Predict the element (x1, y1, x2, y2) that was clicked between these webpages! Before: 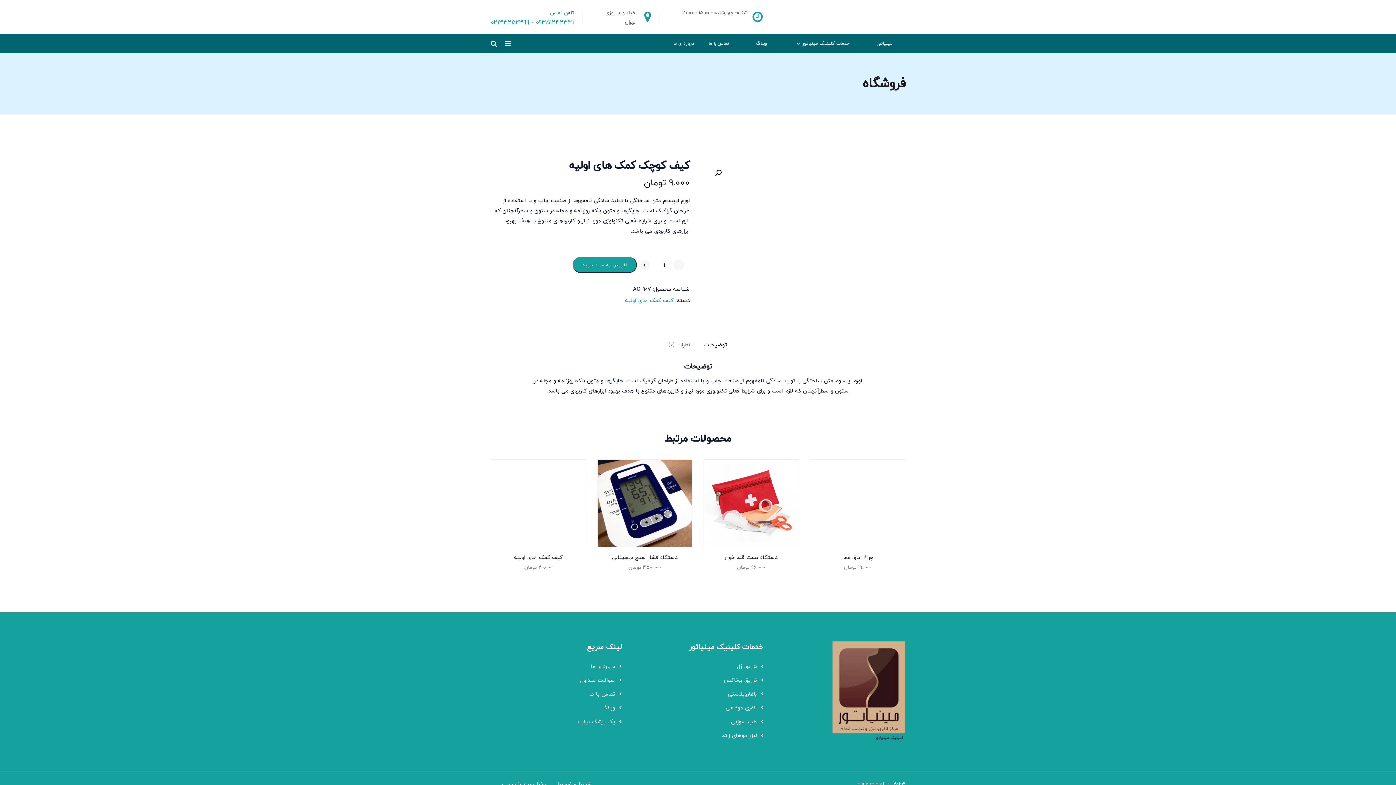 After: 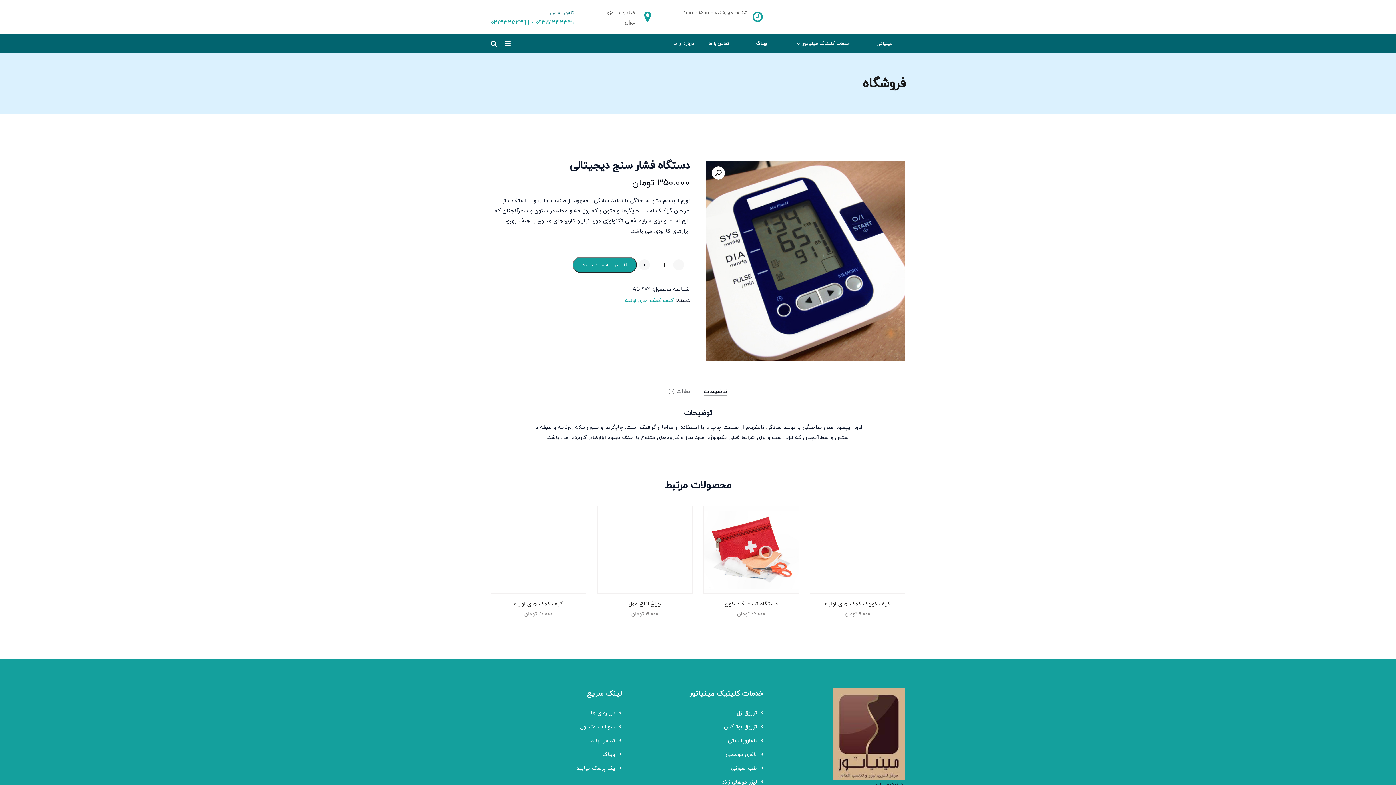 Action: label: دستگاه فشار سنج دیجیتالی bbox: (597, 552, 692, 562)